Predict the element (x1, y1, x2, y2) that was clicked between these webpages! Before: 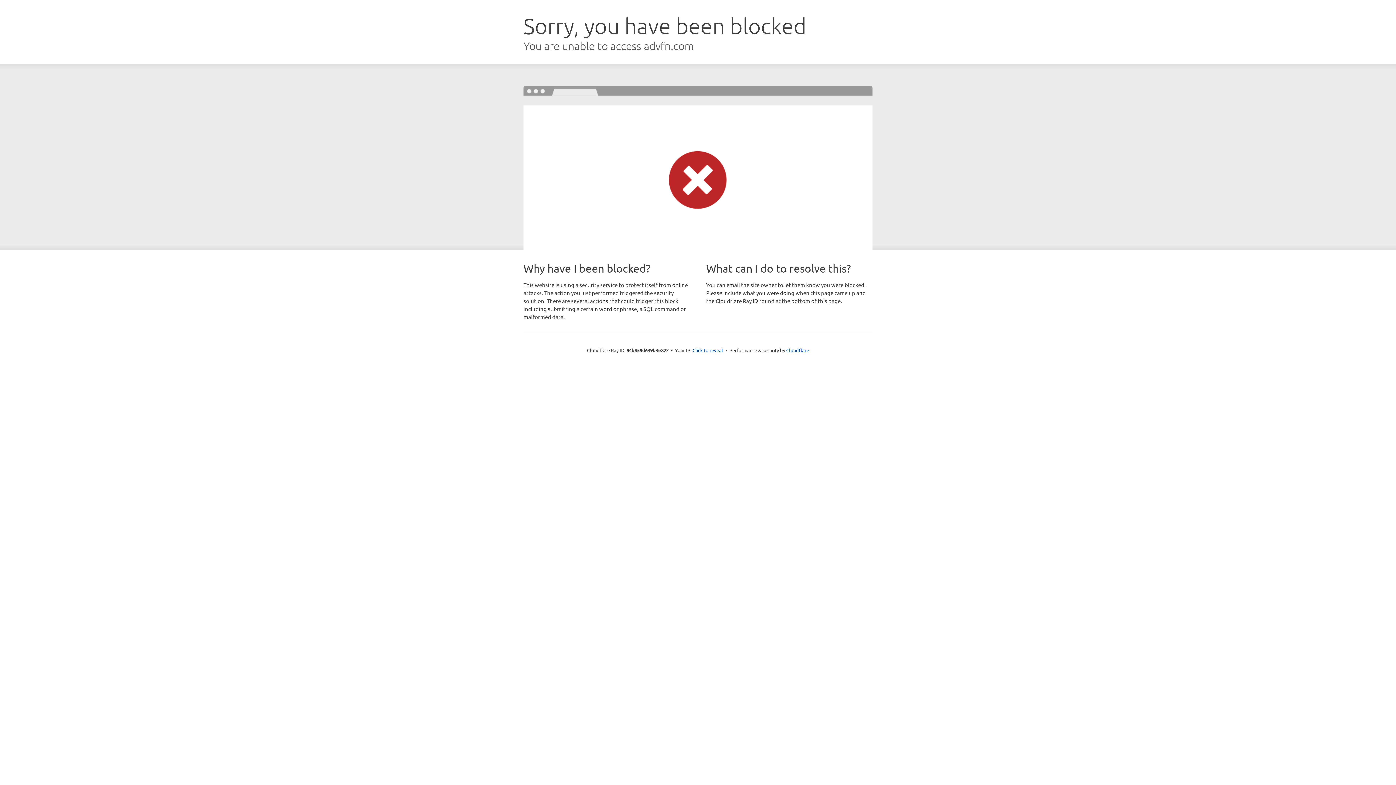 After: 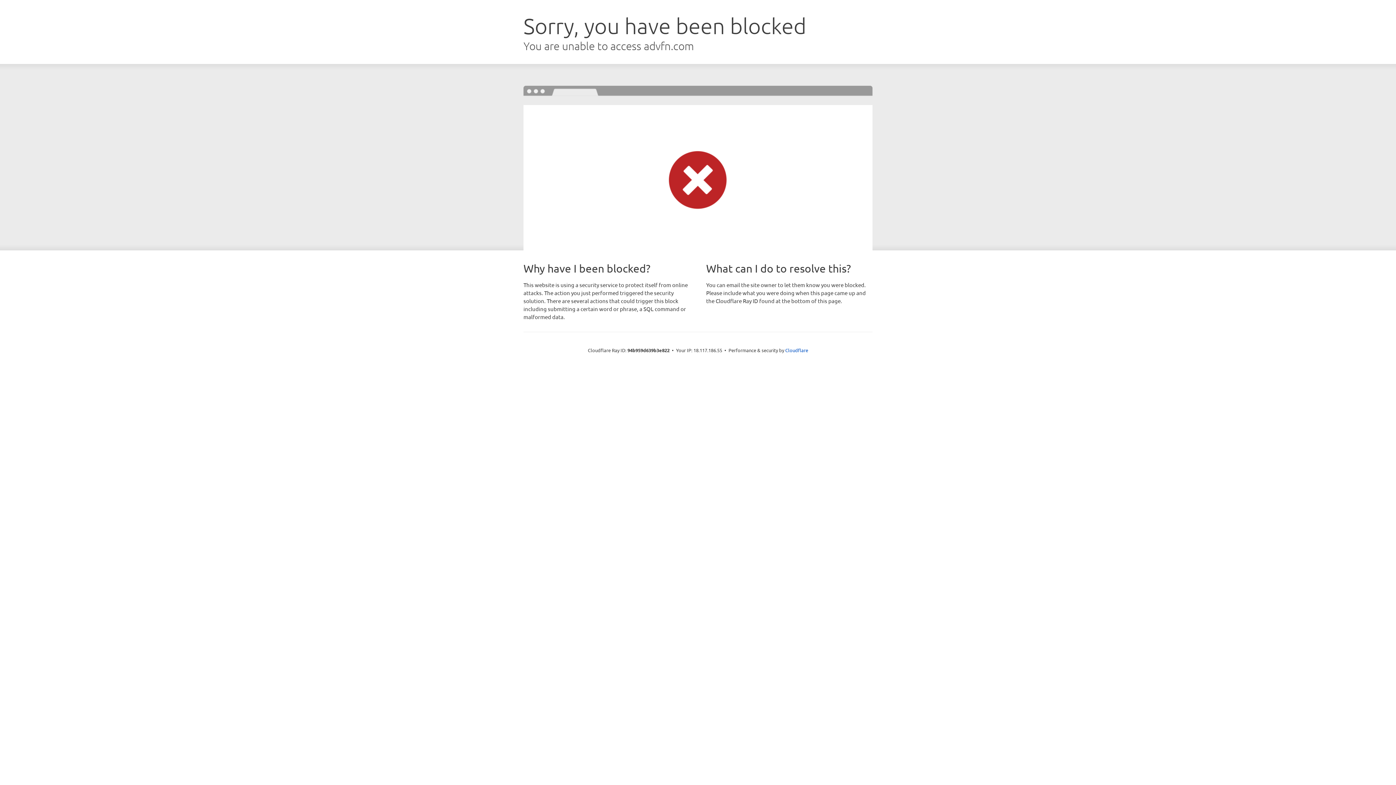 Action: label: Click to reveal bbox: (692, 346, 723, 353)